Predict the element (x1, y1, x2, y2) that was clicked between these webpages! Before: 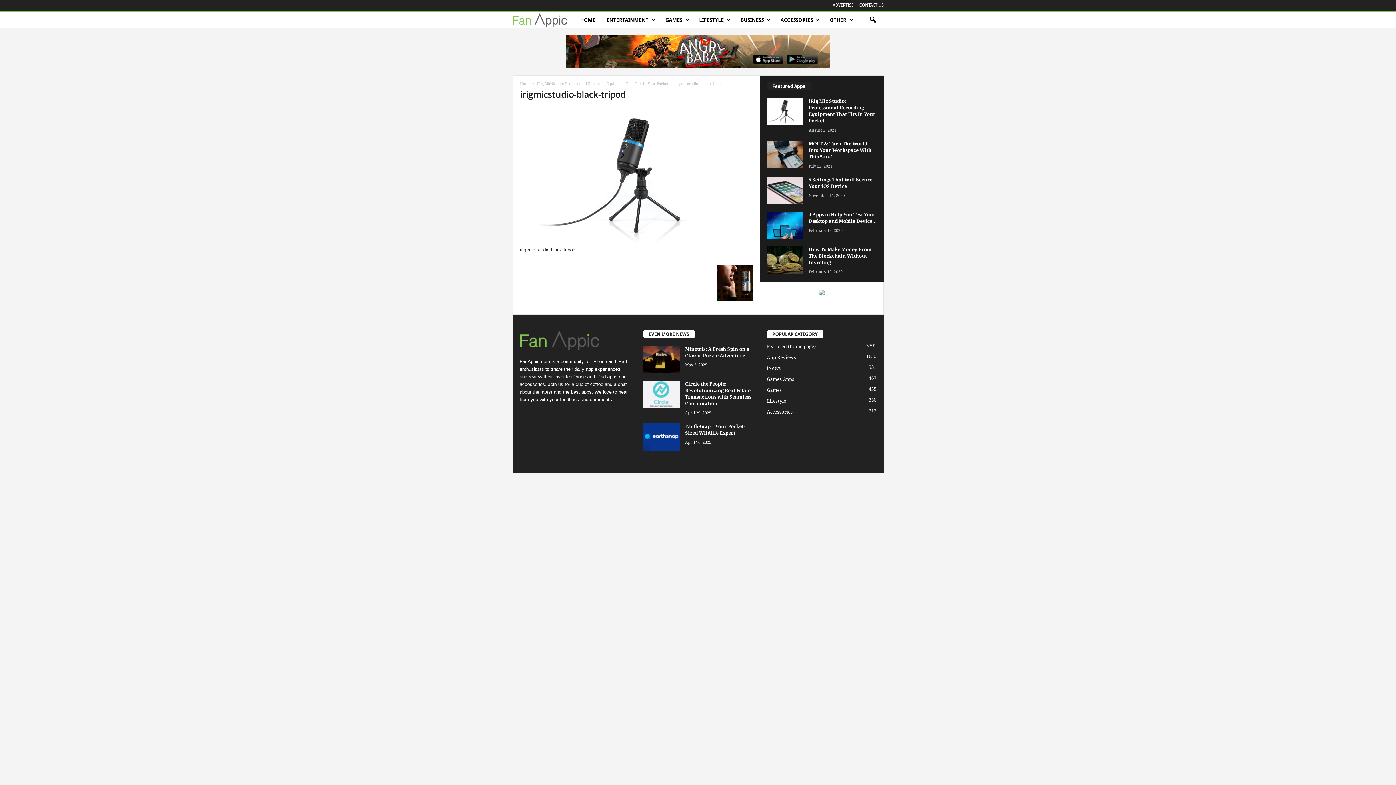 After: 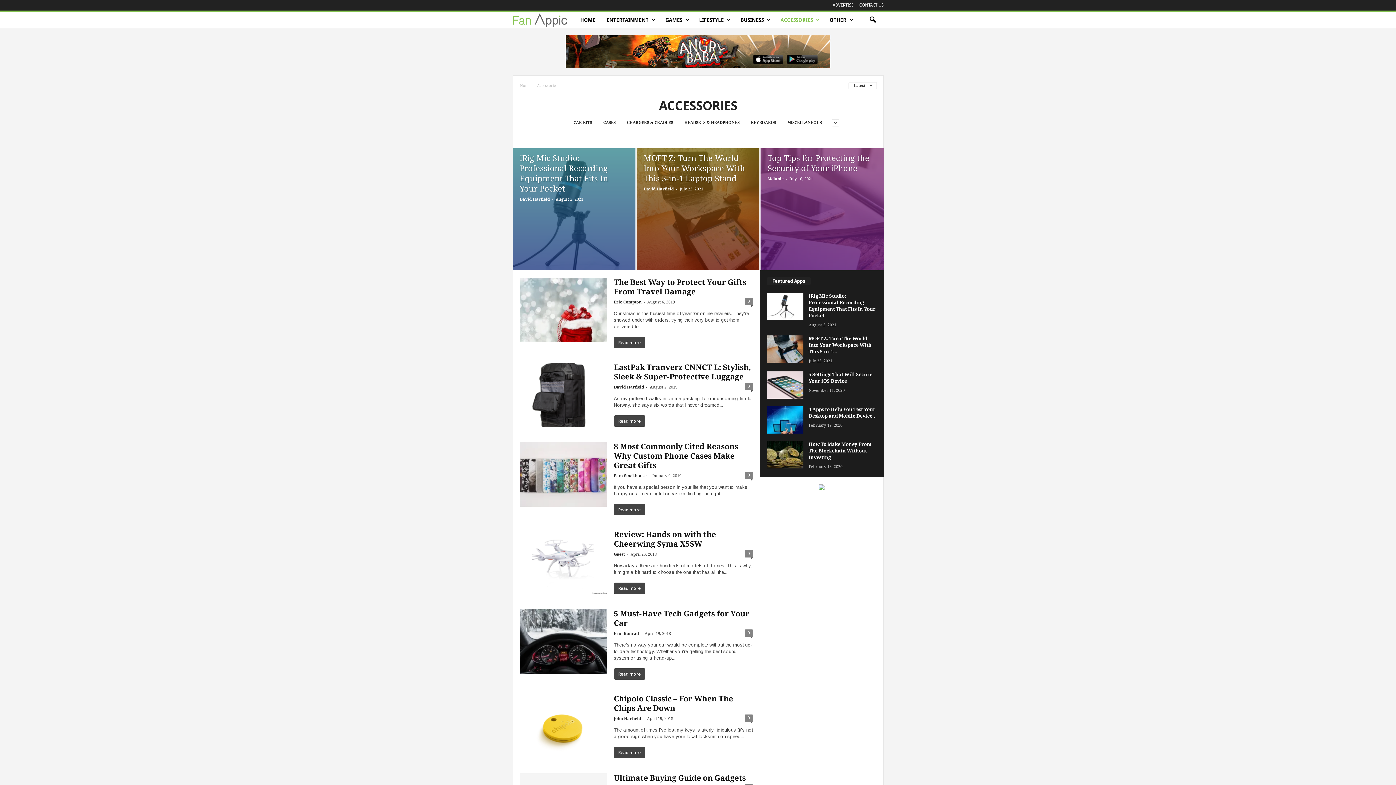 Action: label: ACCESSORIES bbox: (775, 12, 824, 28)